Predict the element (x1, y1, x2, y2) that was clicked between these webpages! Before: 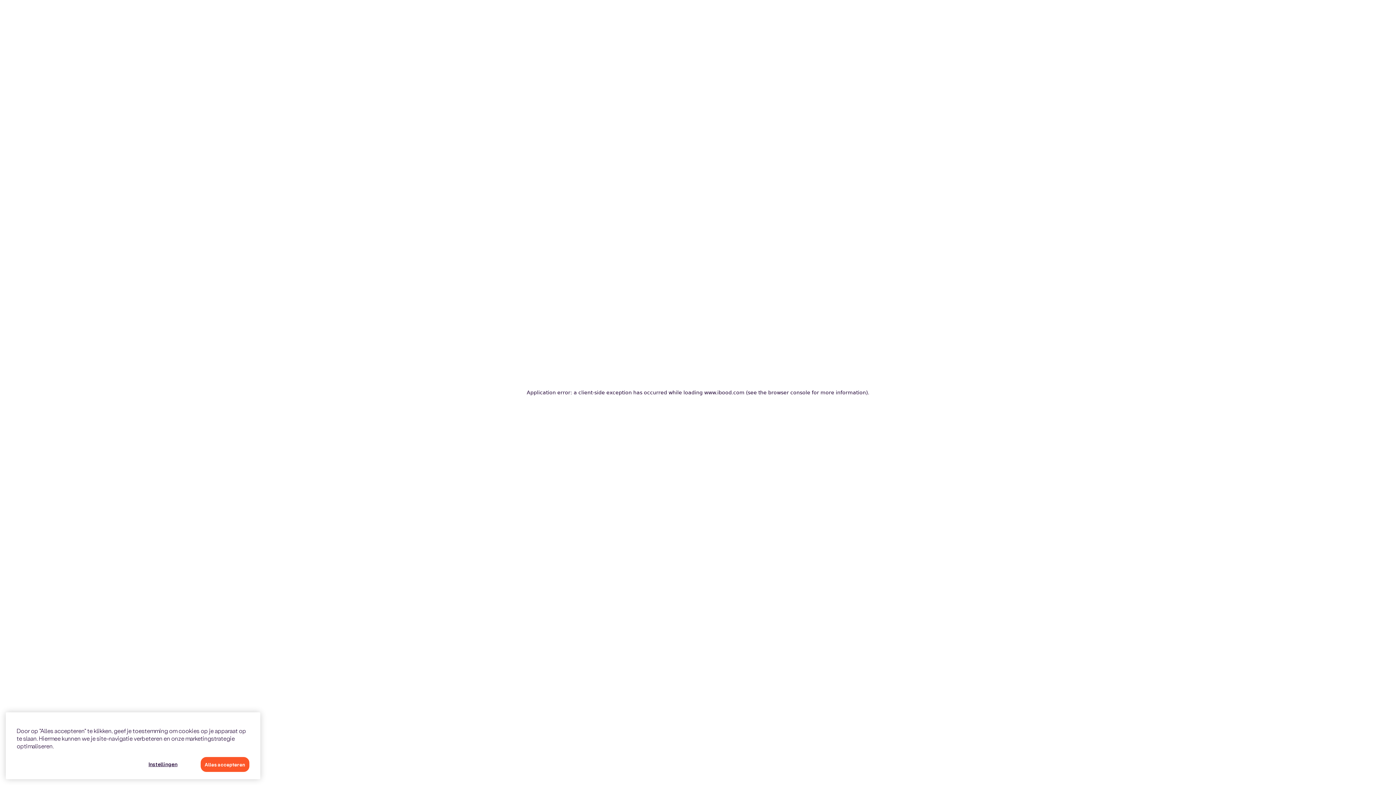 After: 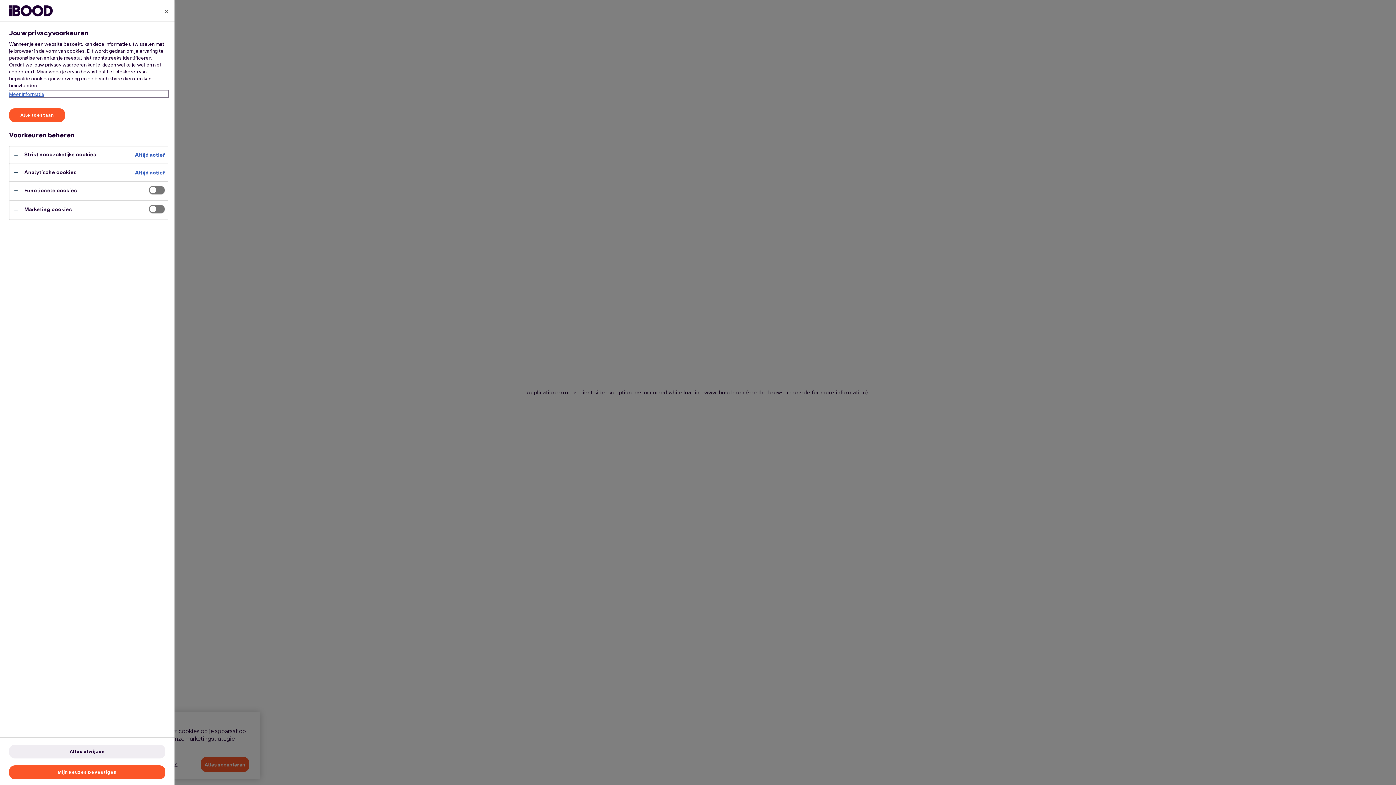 Action: bbox: (131, 757, 194, 772) label: Instellingen